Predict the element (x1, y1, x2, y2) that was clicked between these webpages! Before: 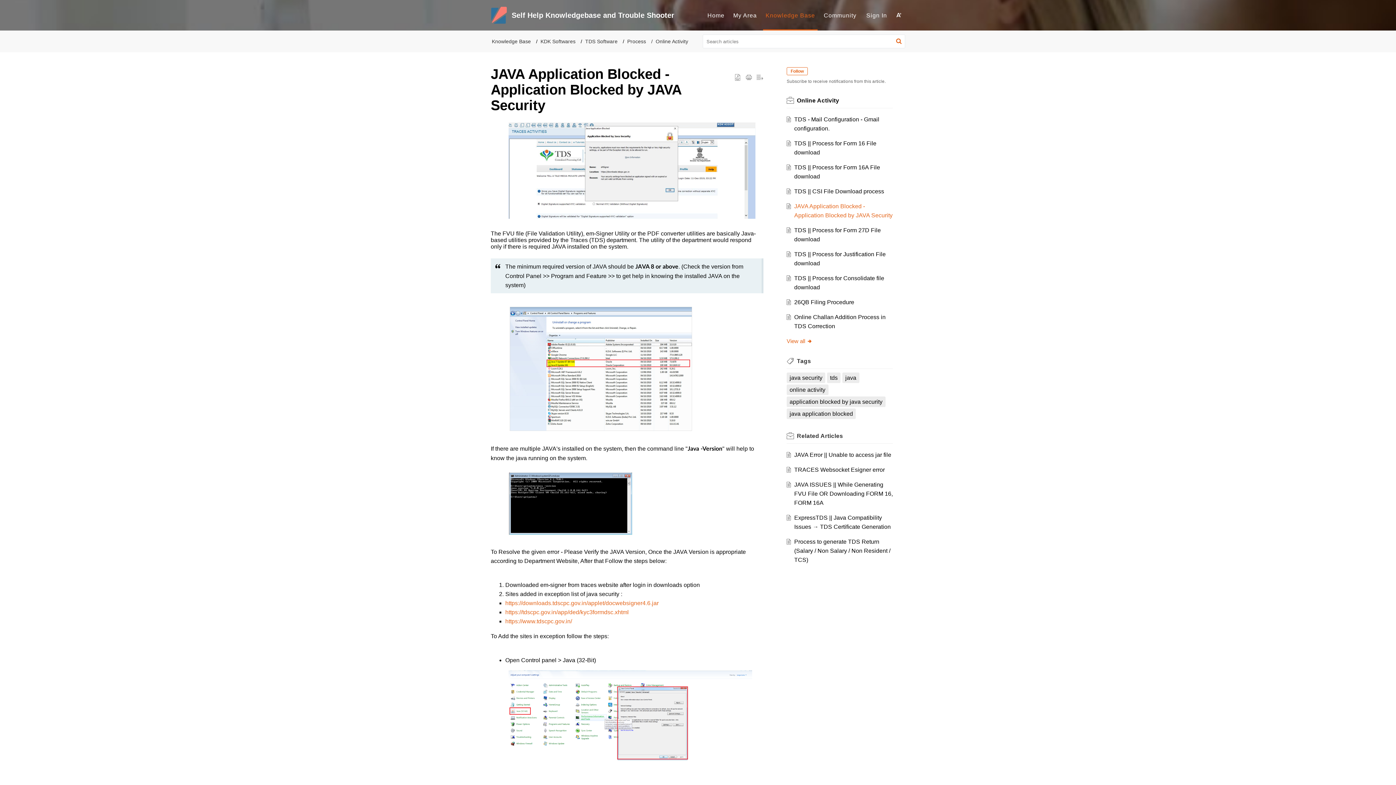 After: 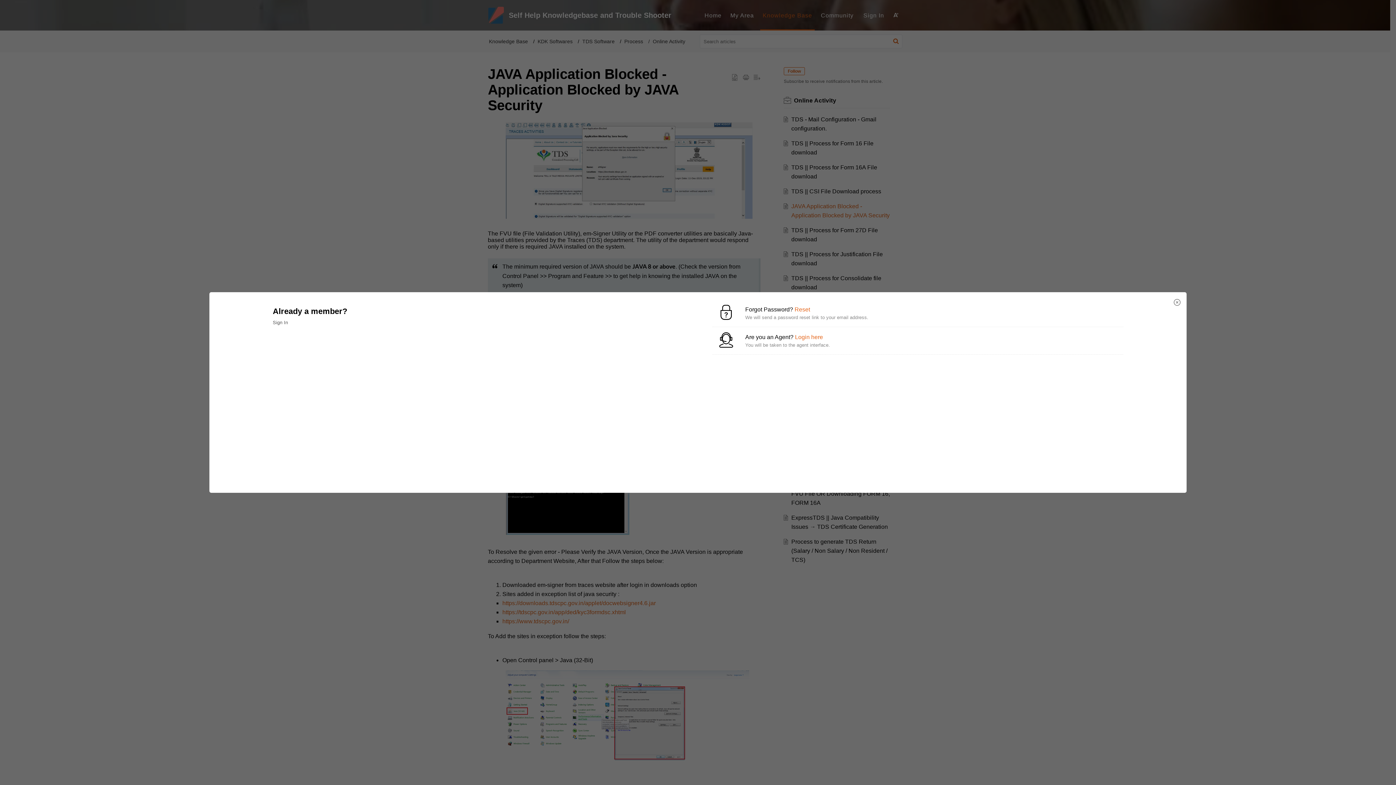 Action: label: Follow bbox: (786, 67, 808, 75)